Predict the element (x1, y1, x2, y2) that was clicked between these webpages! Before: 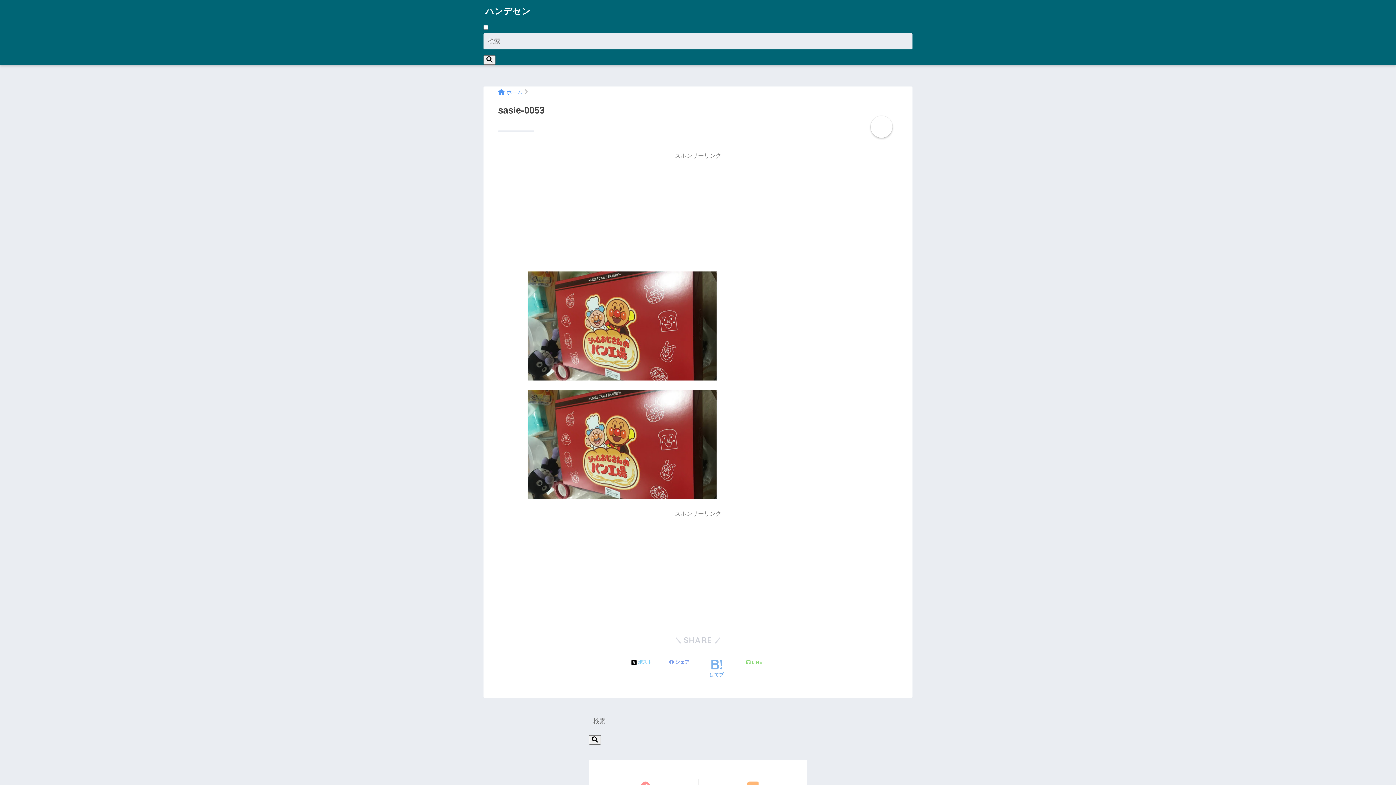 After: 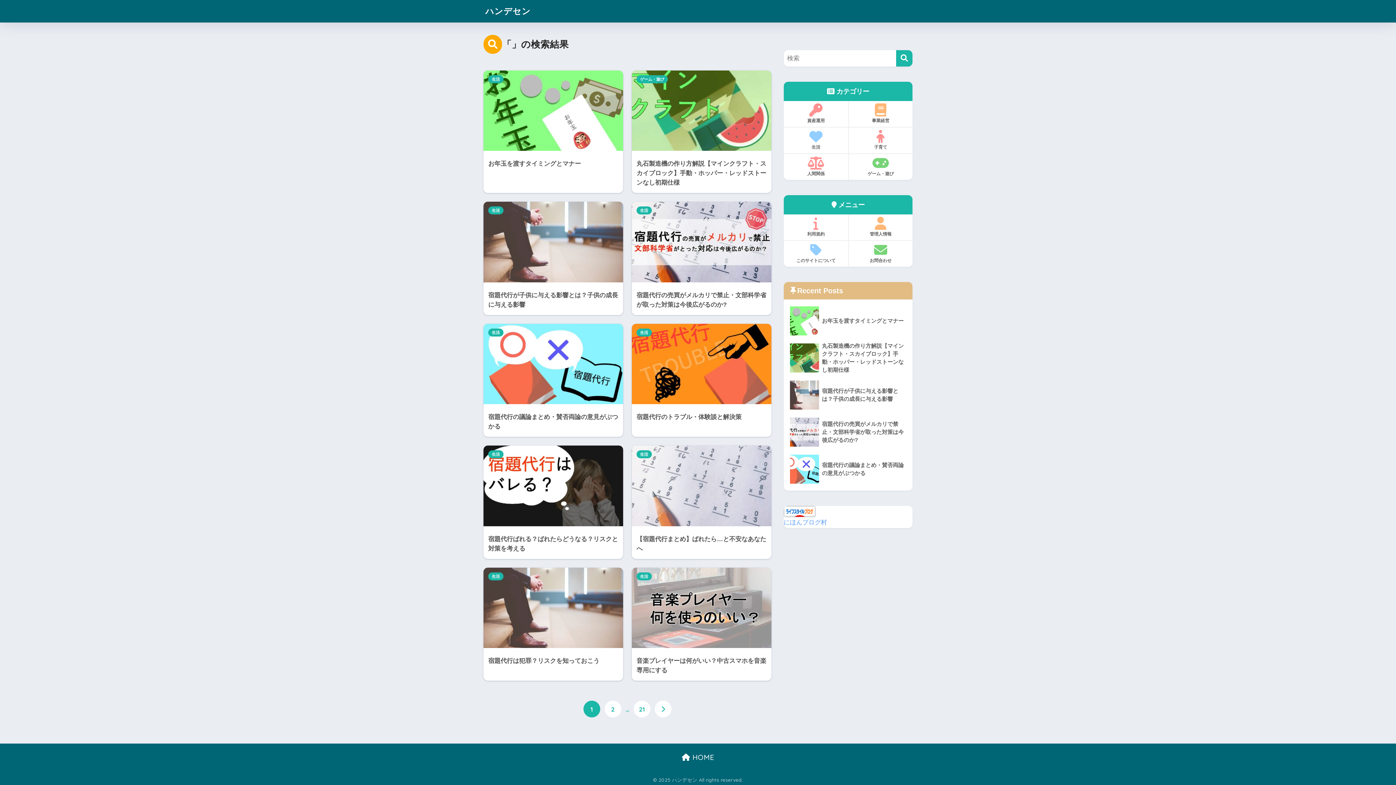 Action: bbox: (483, 55, 495, 64) label: 検索